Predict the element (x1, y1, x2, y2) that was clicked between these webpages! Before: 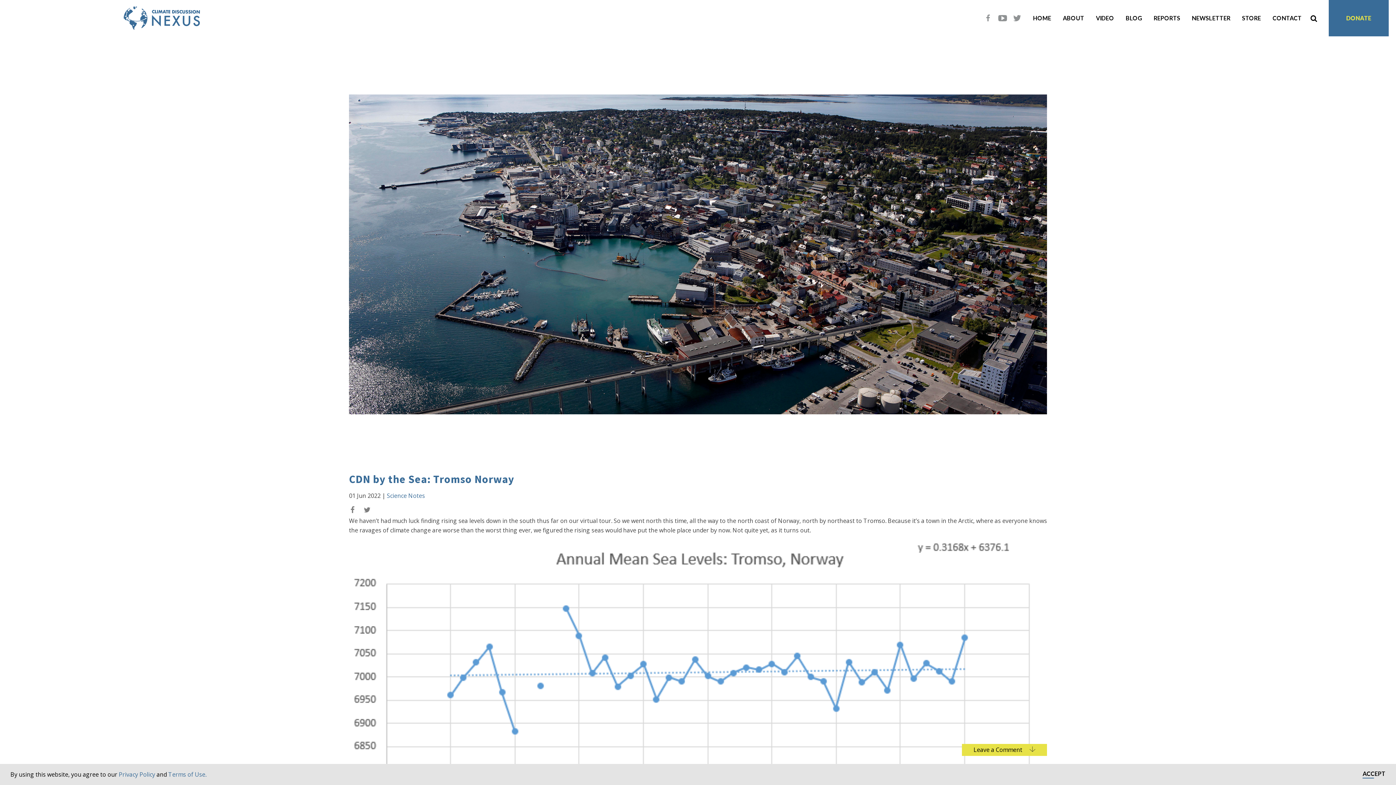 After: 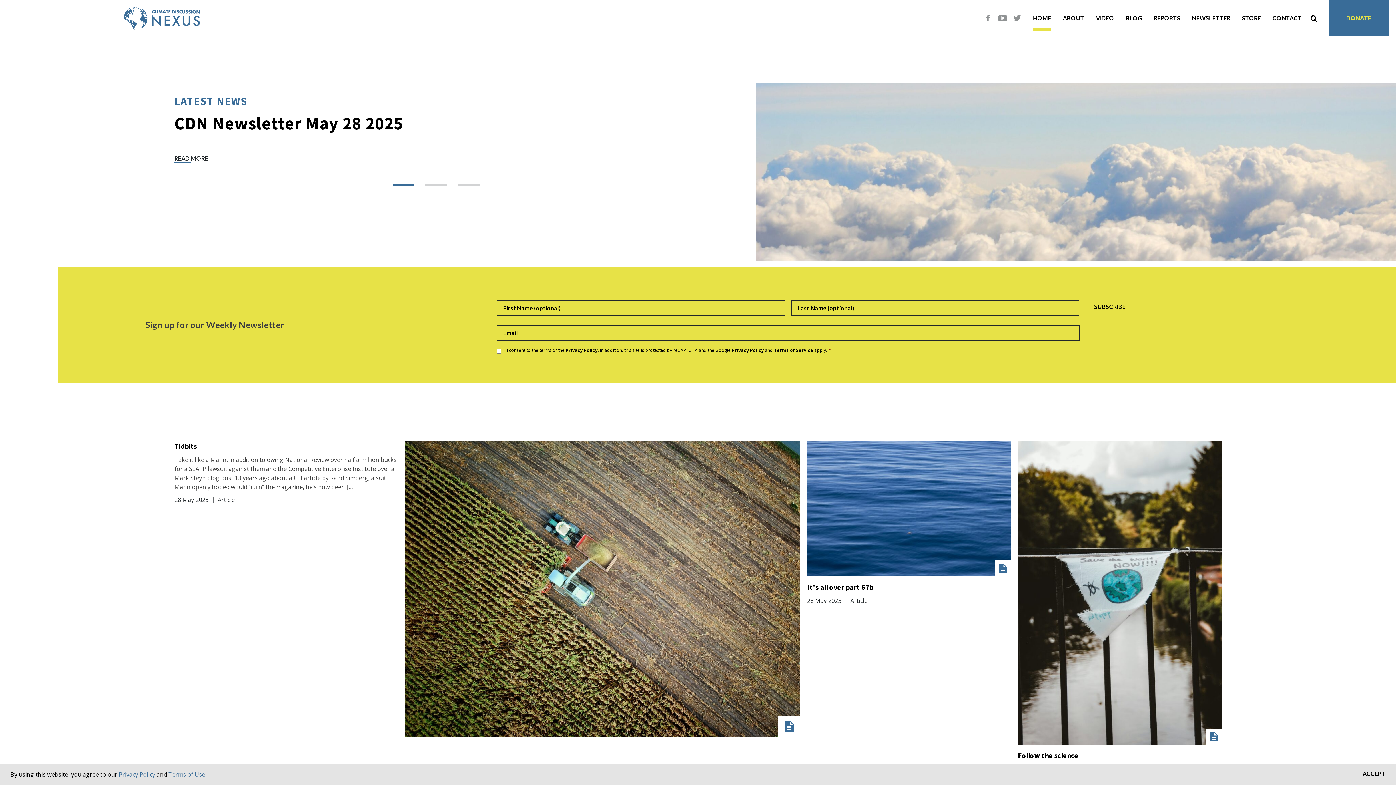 Action: label: HOME bbox: (1033, 0, 1051, 36)